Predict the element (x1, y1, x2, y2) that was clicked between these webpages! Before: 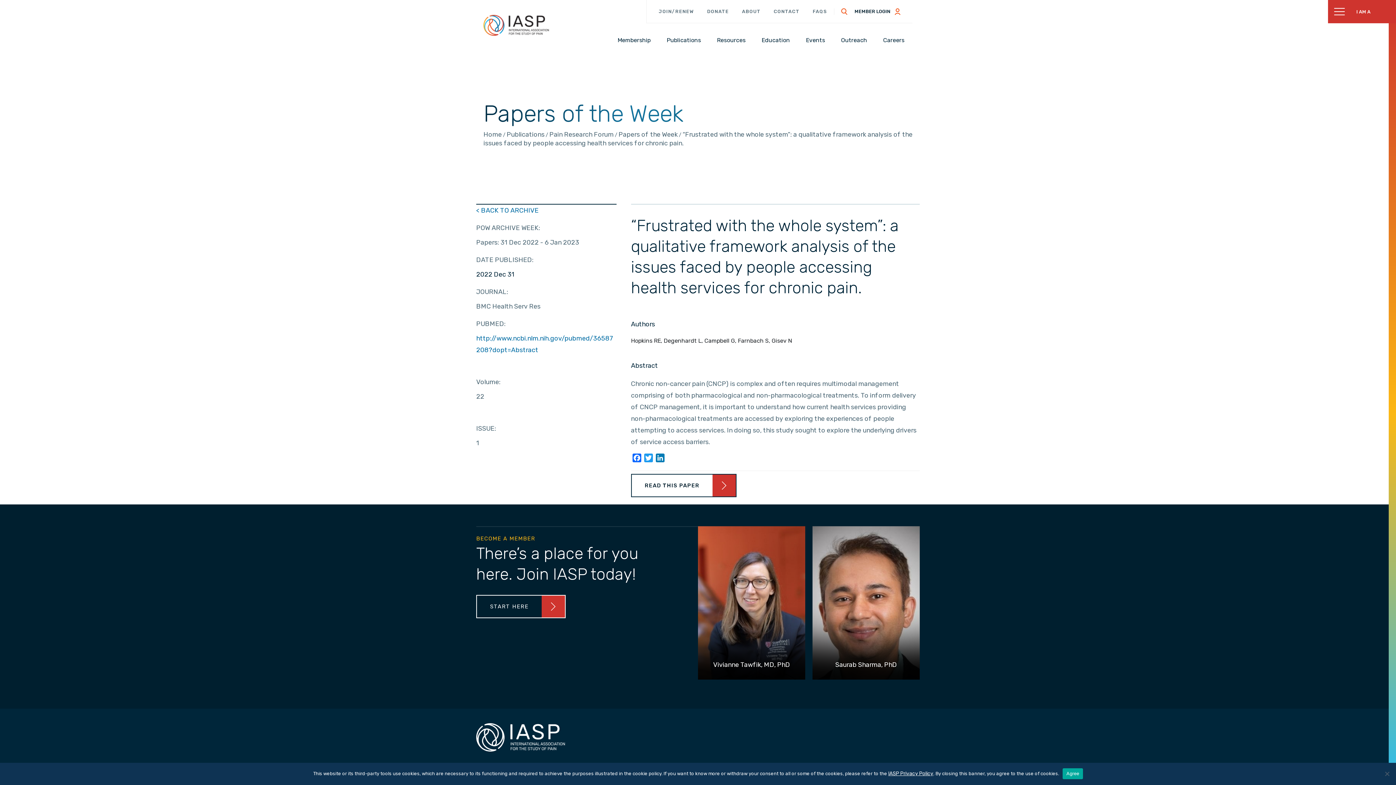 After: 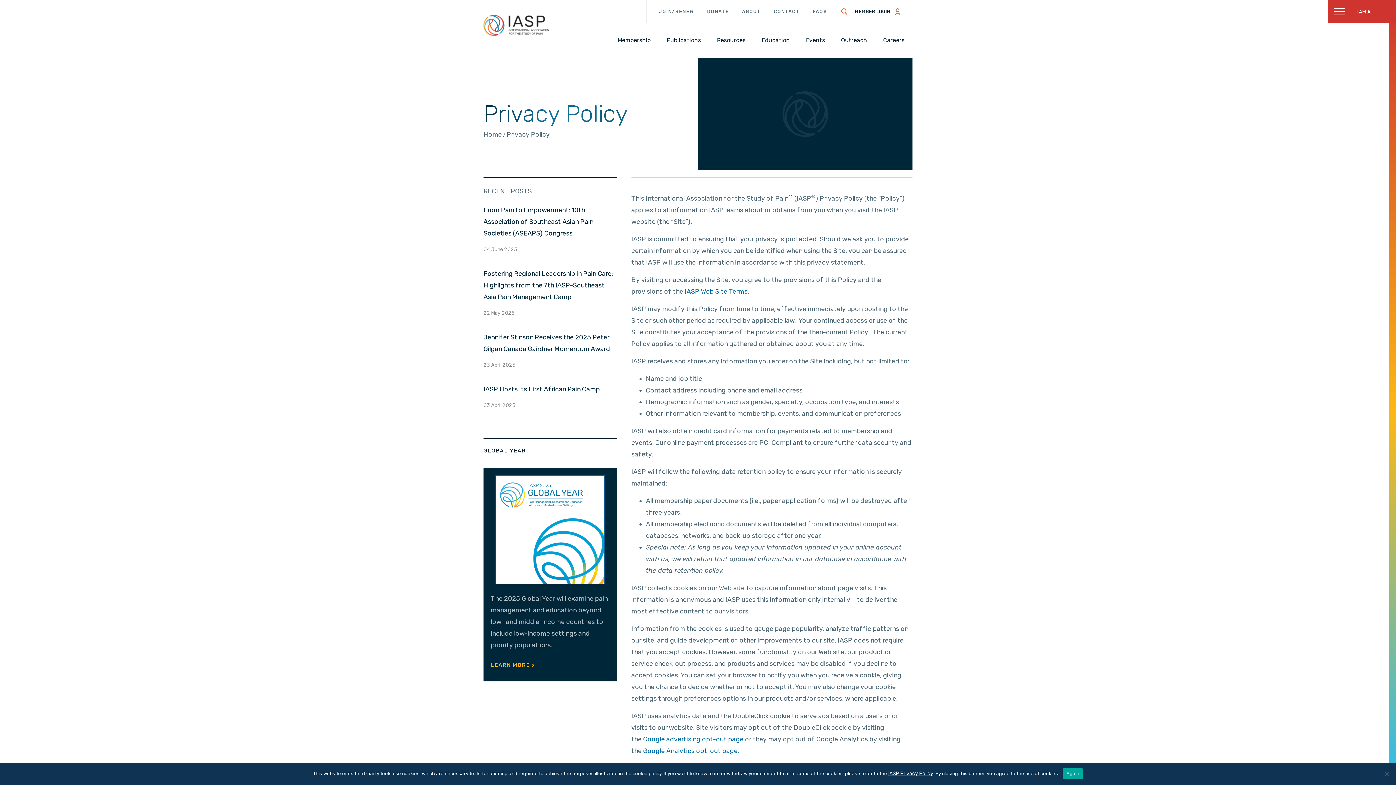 Action: bbox: (888, 770, 933, 777) label: IASP Privacy Policy